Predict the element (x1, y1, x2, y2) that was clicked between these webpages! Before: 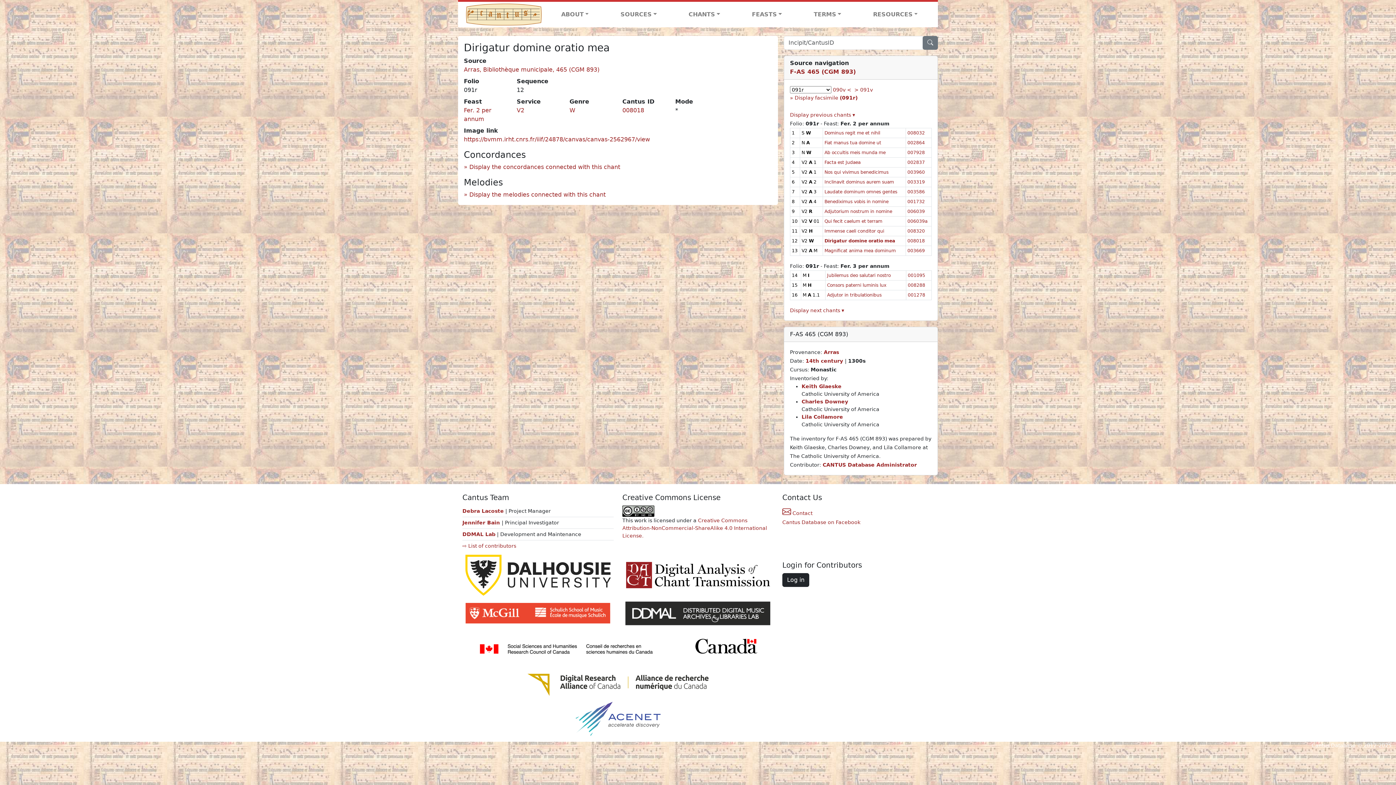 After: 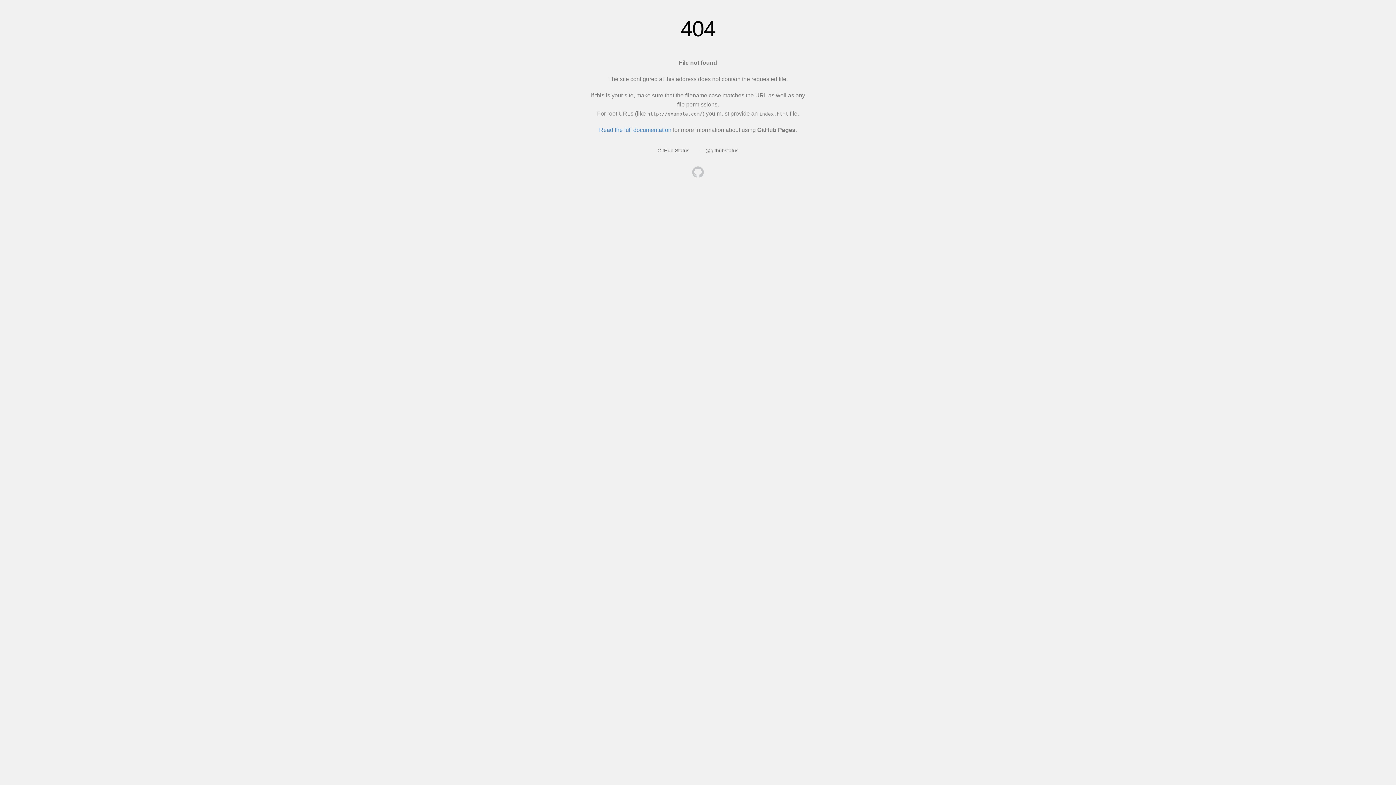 Action: bbox: (462, 531, 495, 537) label: DDMAL Lab